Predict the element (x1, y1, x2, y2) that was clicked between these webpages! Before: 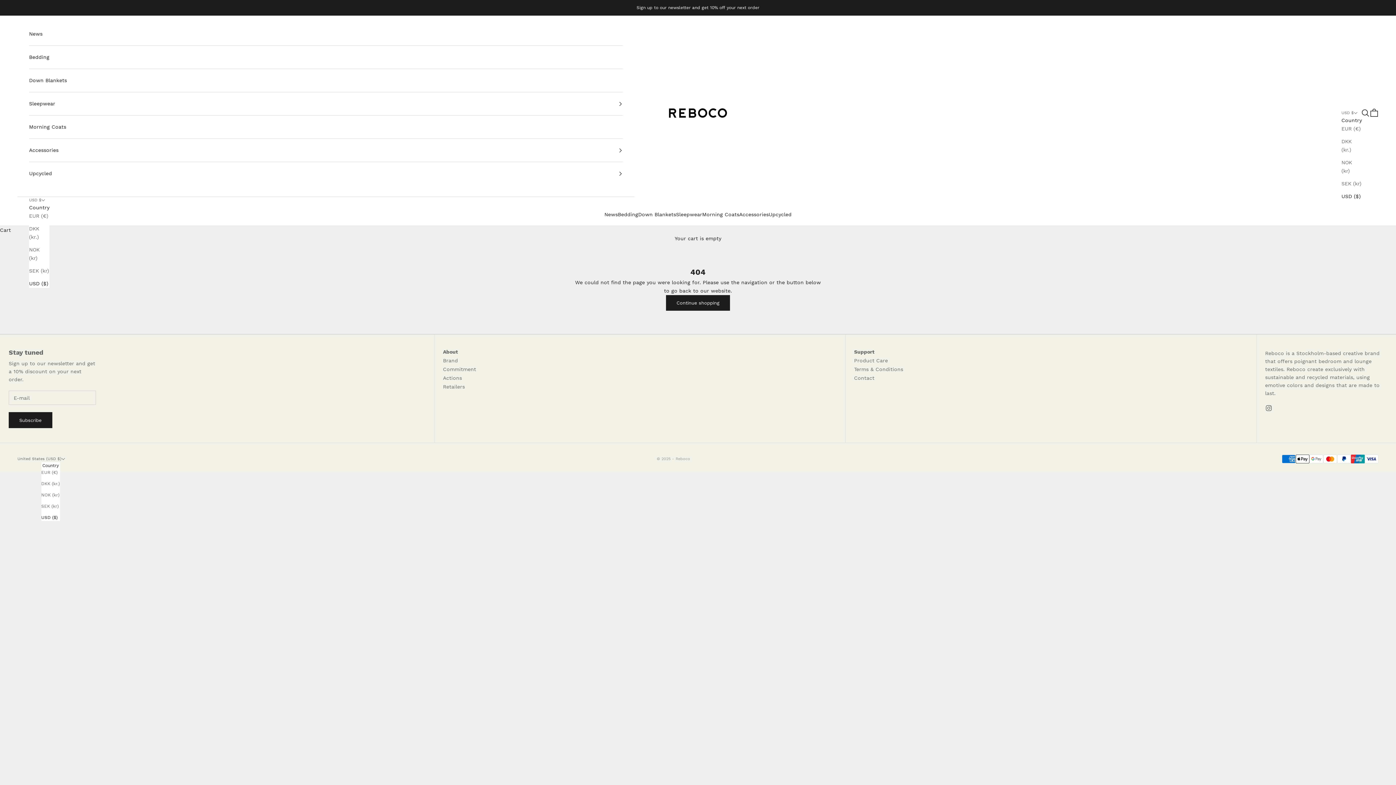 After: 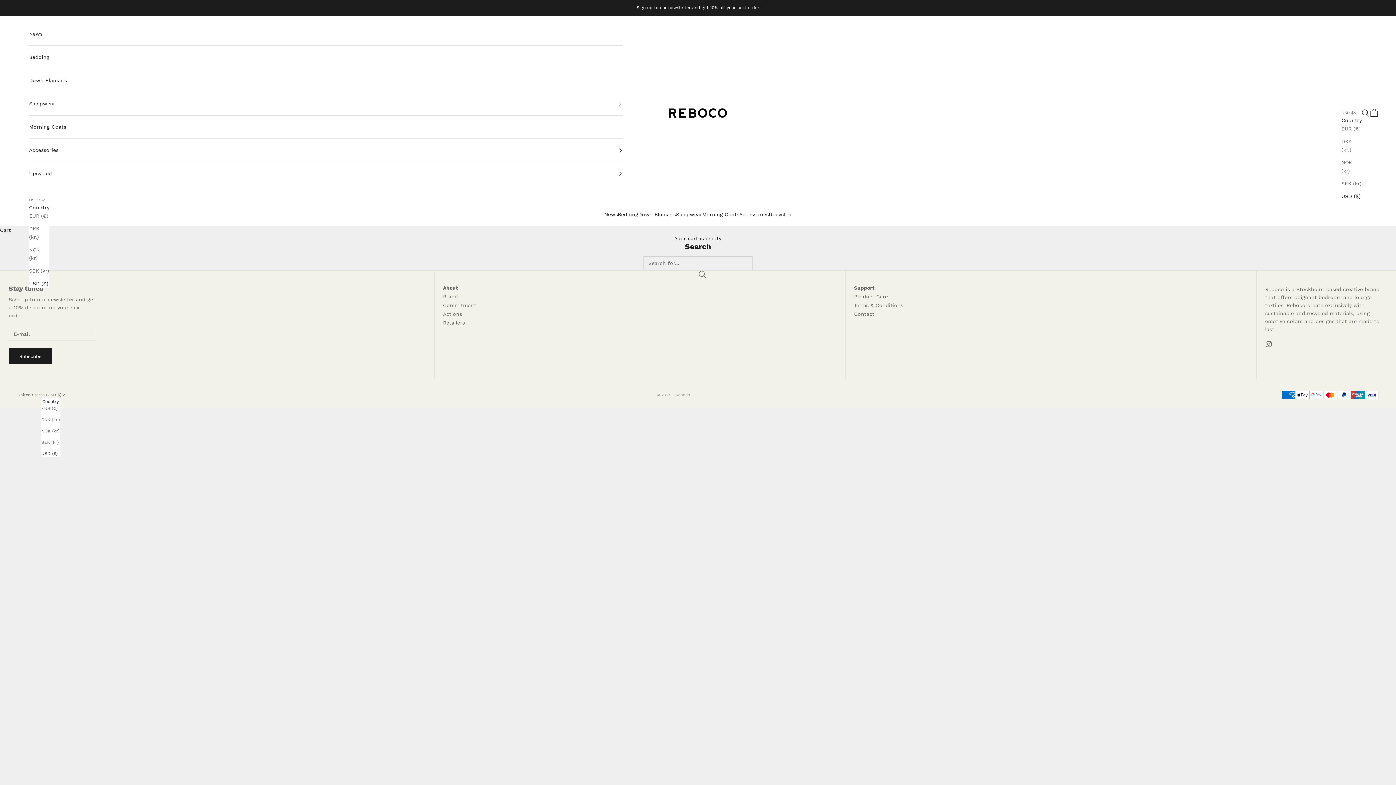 Action: label: Search bbox: (1361, 108, 1370, 117)